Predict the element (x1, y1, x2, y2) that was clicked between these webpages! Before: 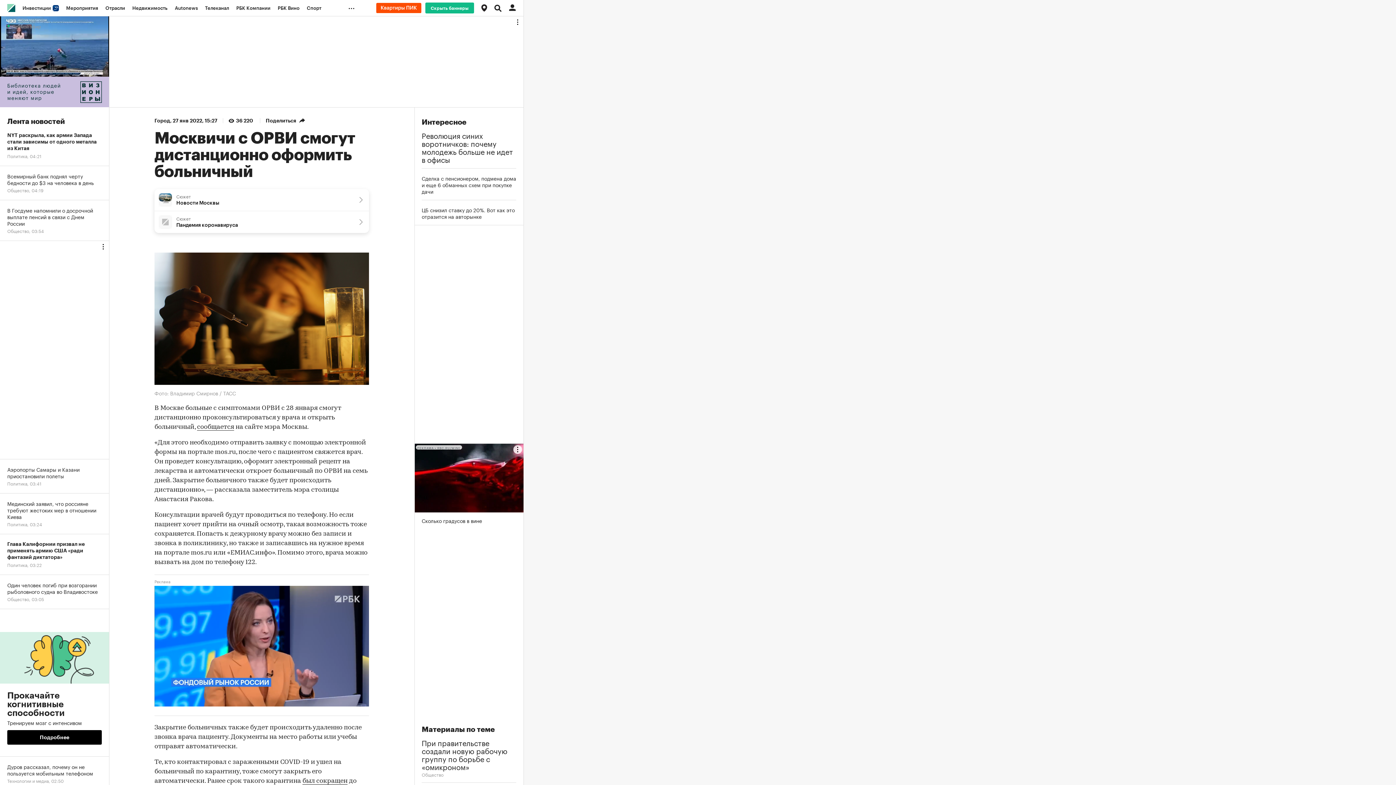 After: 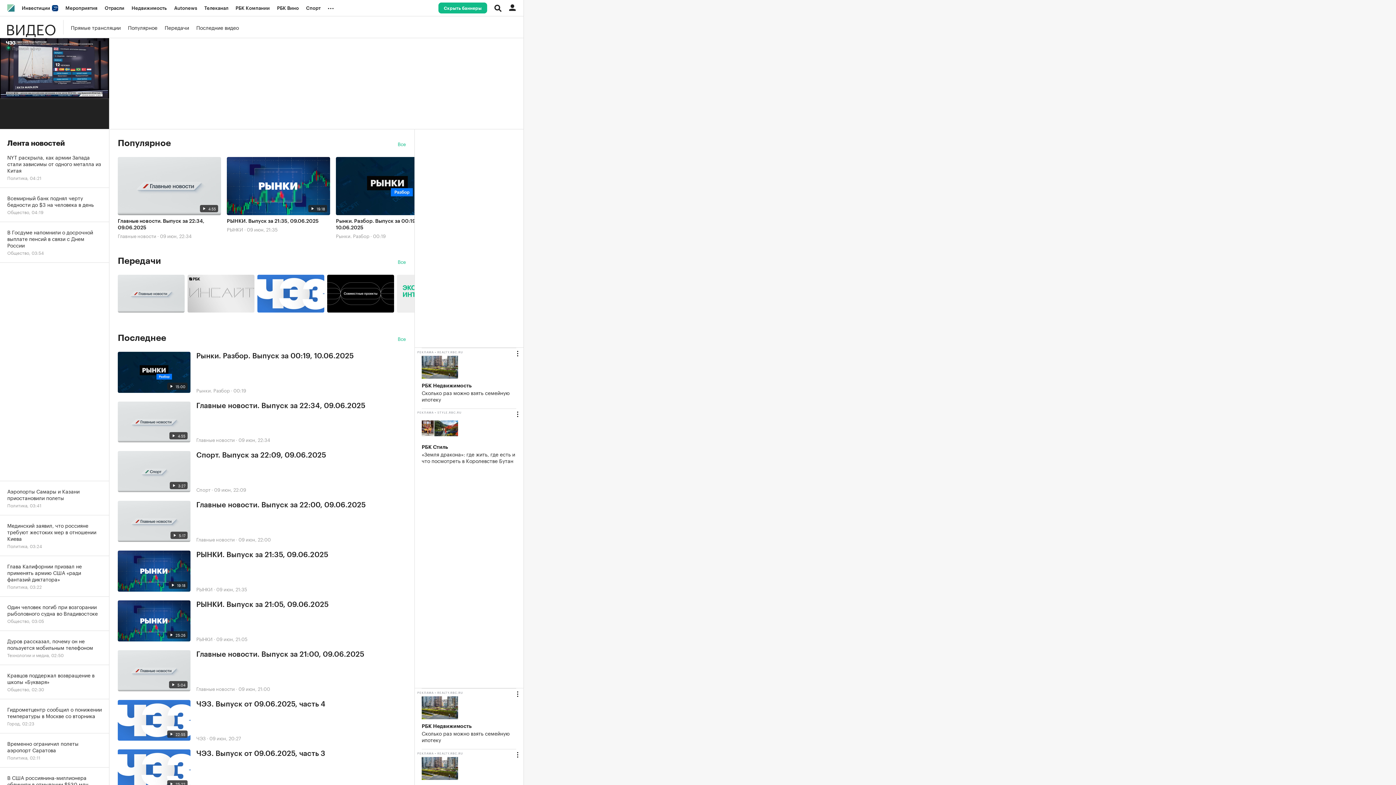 Action: bbox: (201, 0, 232, 16) label: Телеканал